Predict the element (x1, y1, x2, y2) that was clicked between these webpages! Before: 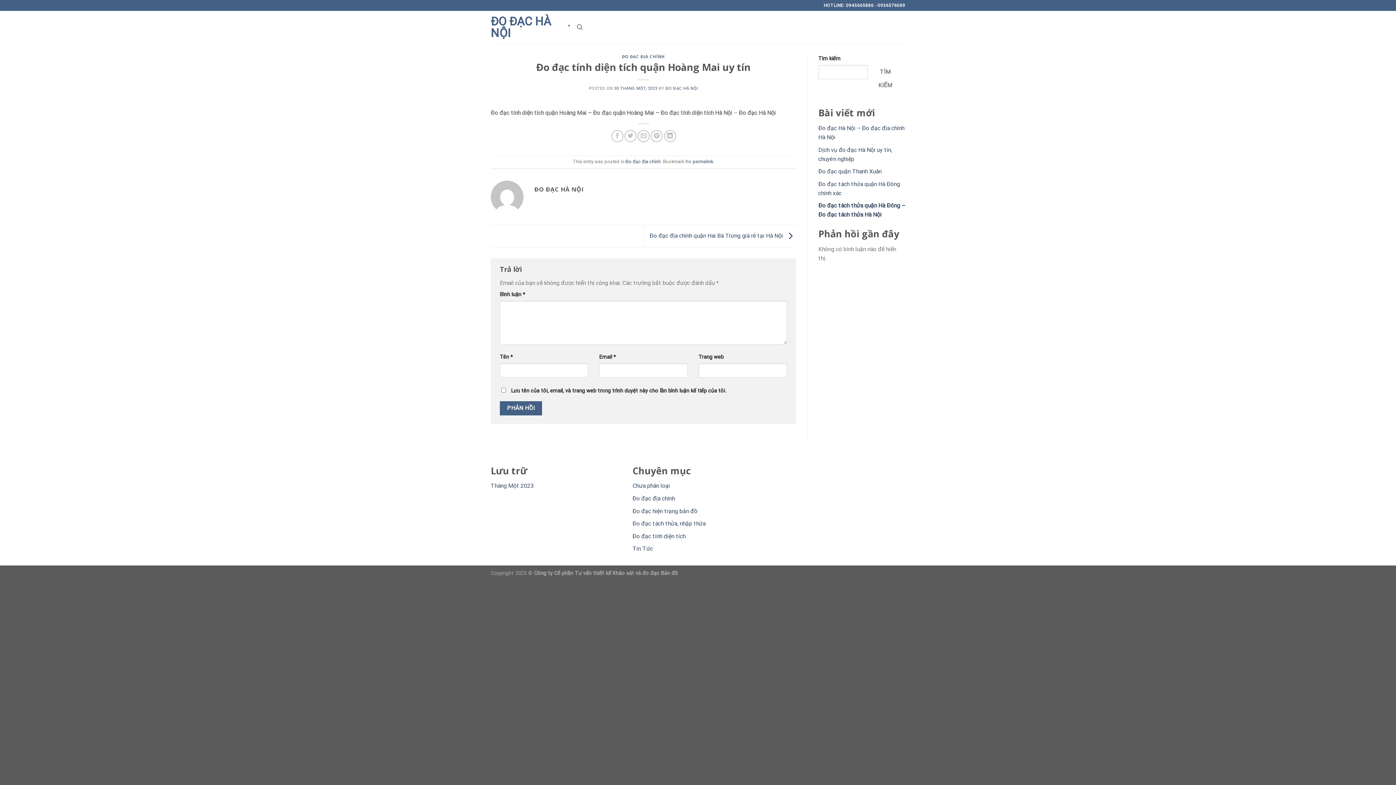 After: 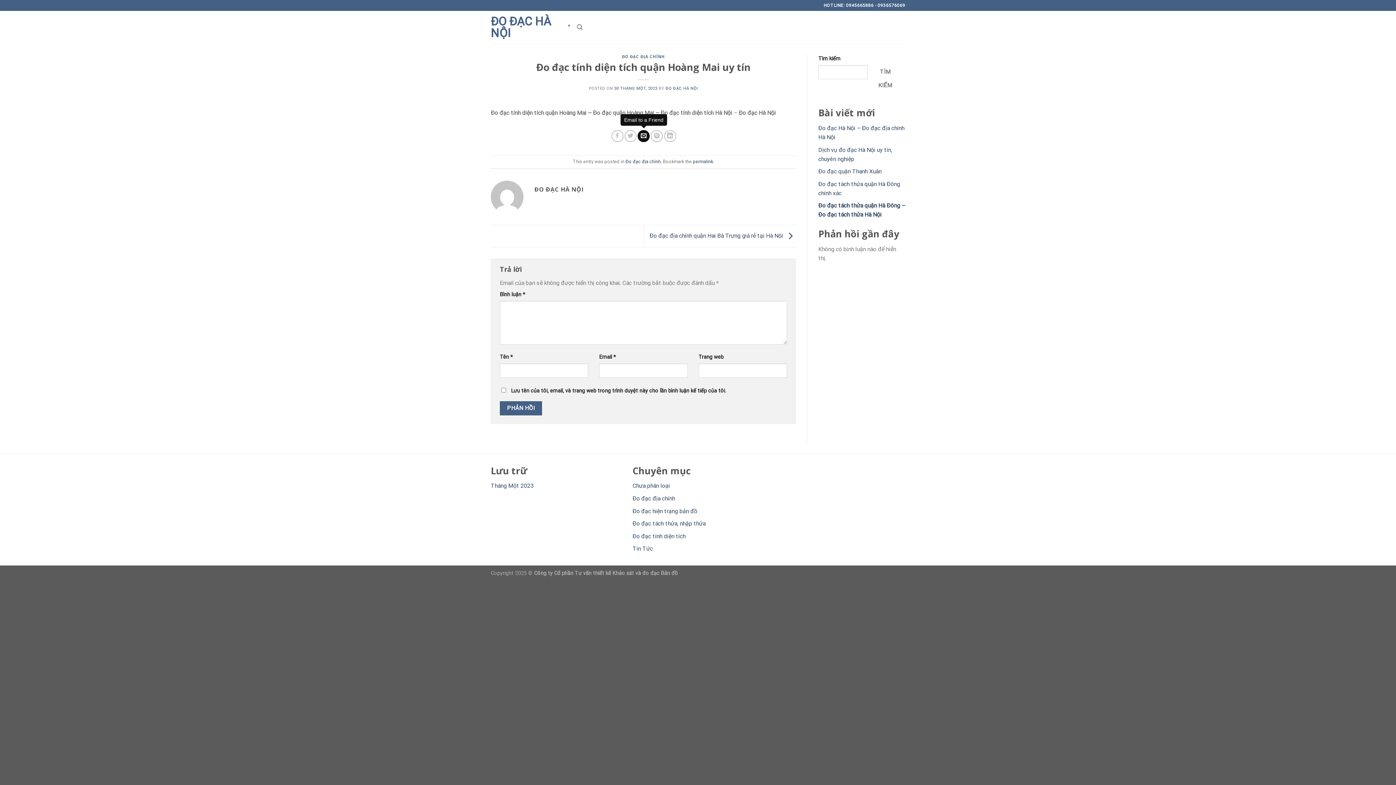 Action: label: Email to a Friend bbox: (637, 130, 649, 142)